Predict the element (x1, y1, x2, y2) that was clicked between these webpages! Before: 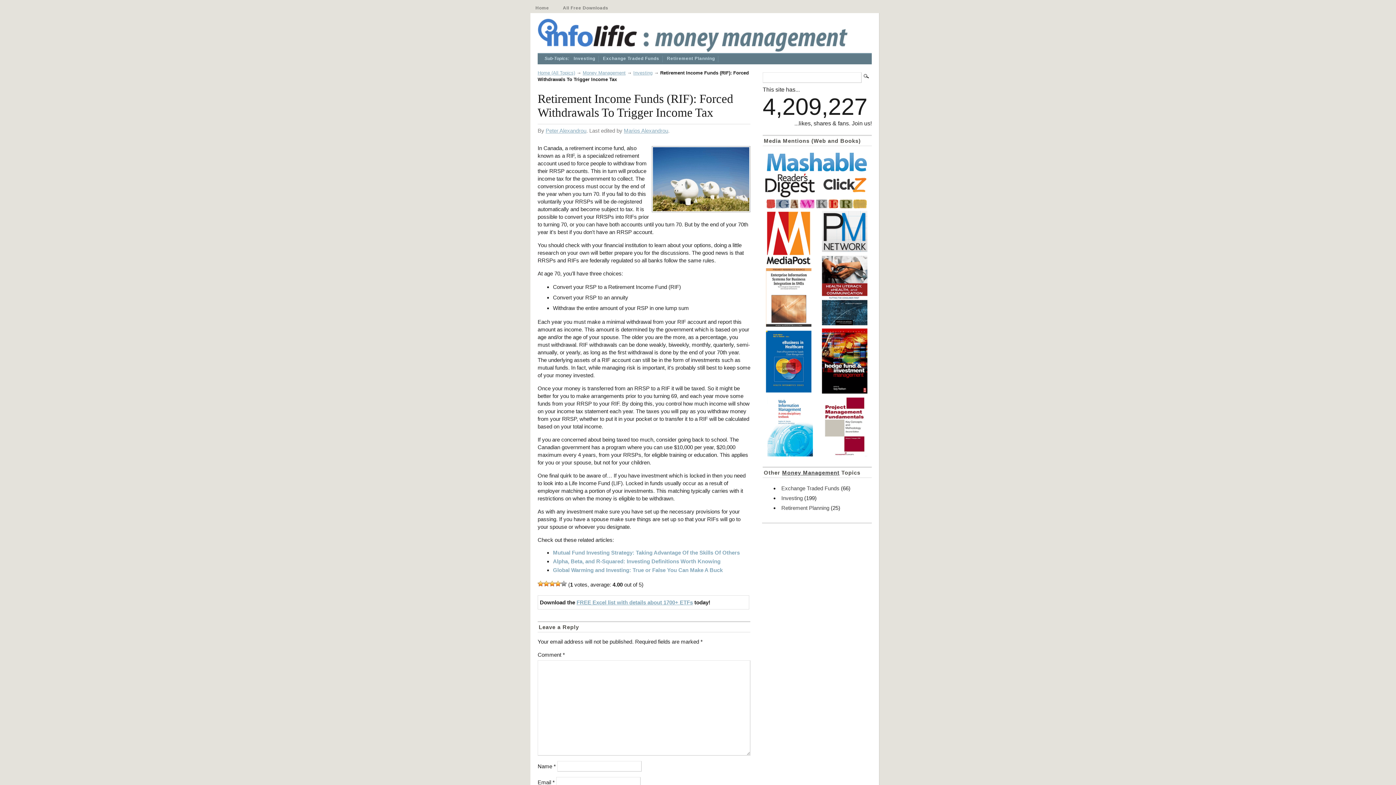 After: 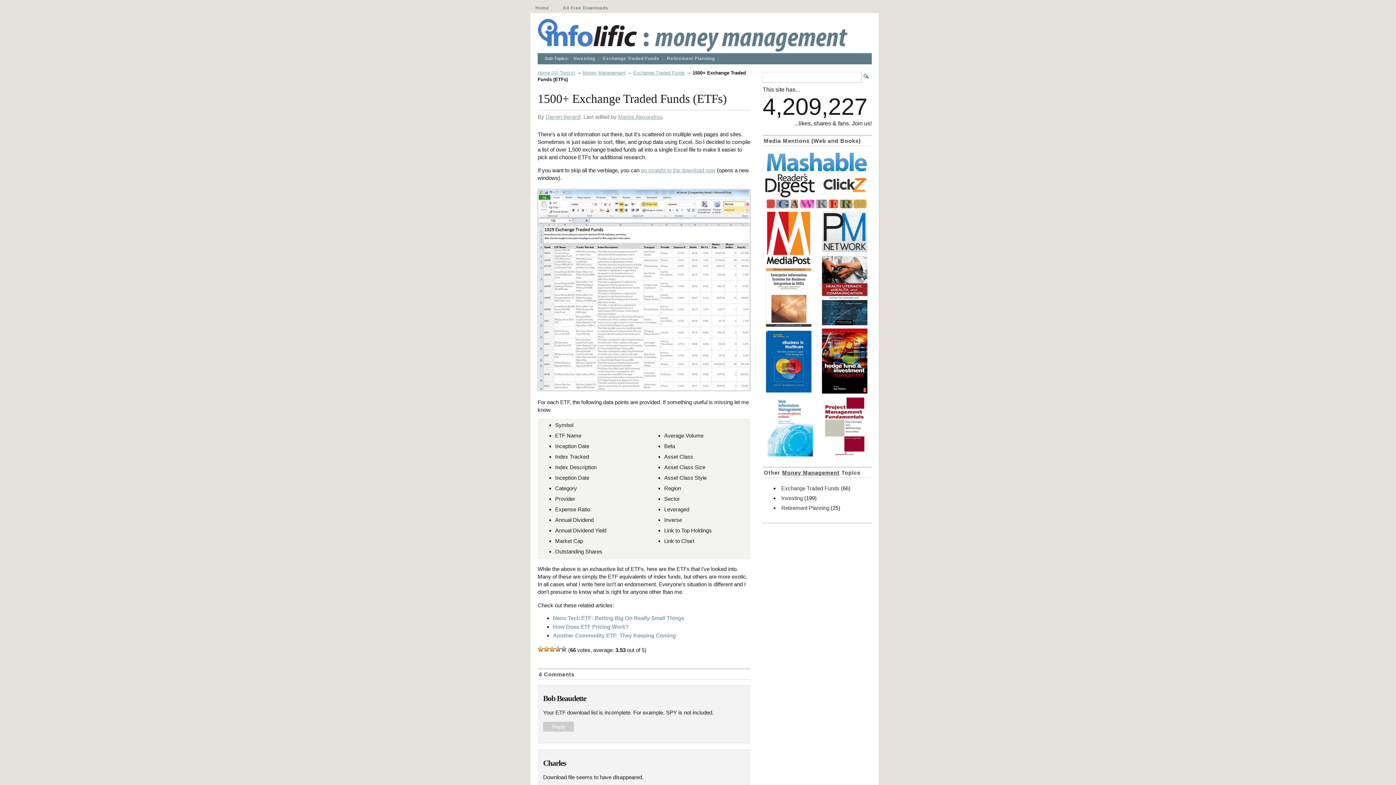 Action: bbox: (576, 599, 693, 605) label: FREE Excel list with details about 1700+ ETFs